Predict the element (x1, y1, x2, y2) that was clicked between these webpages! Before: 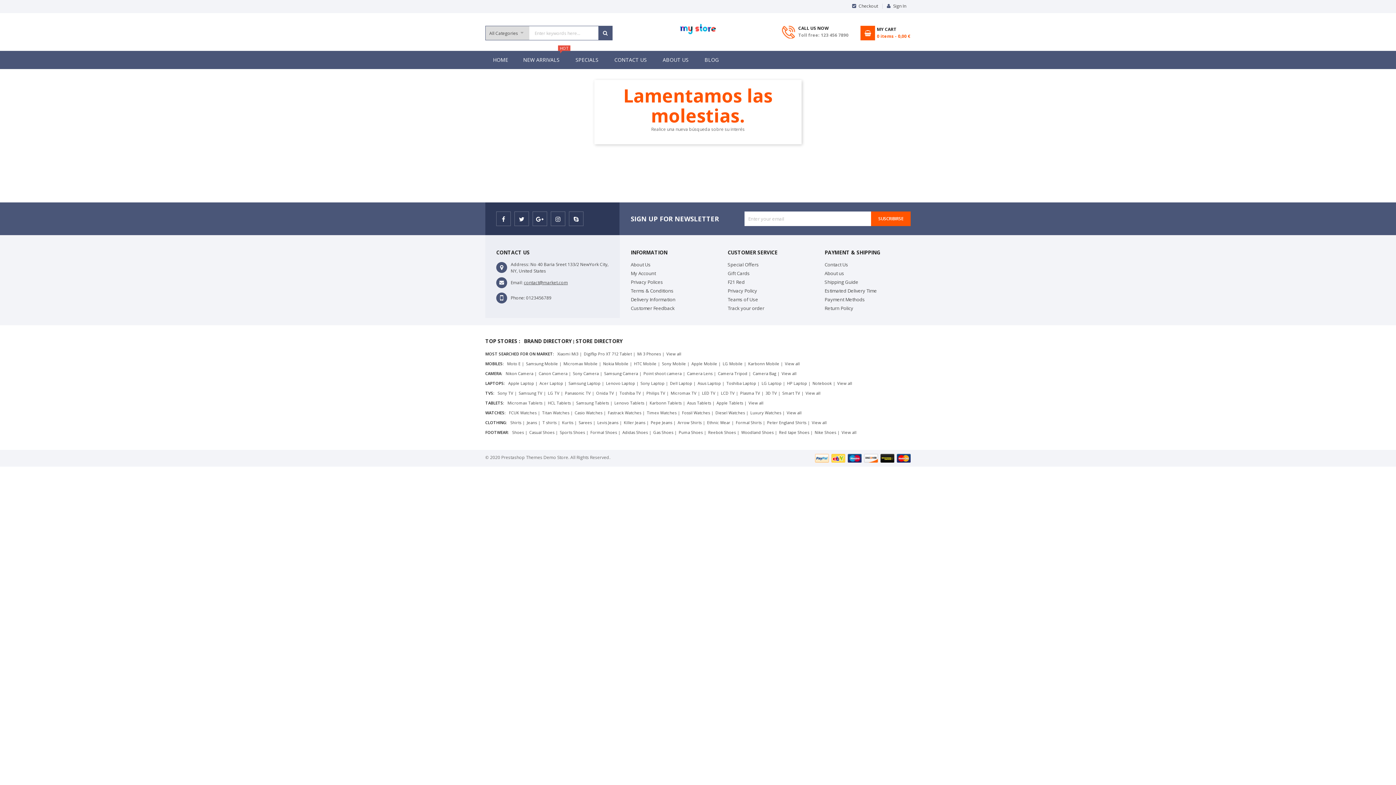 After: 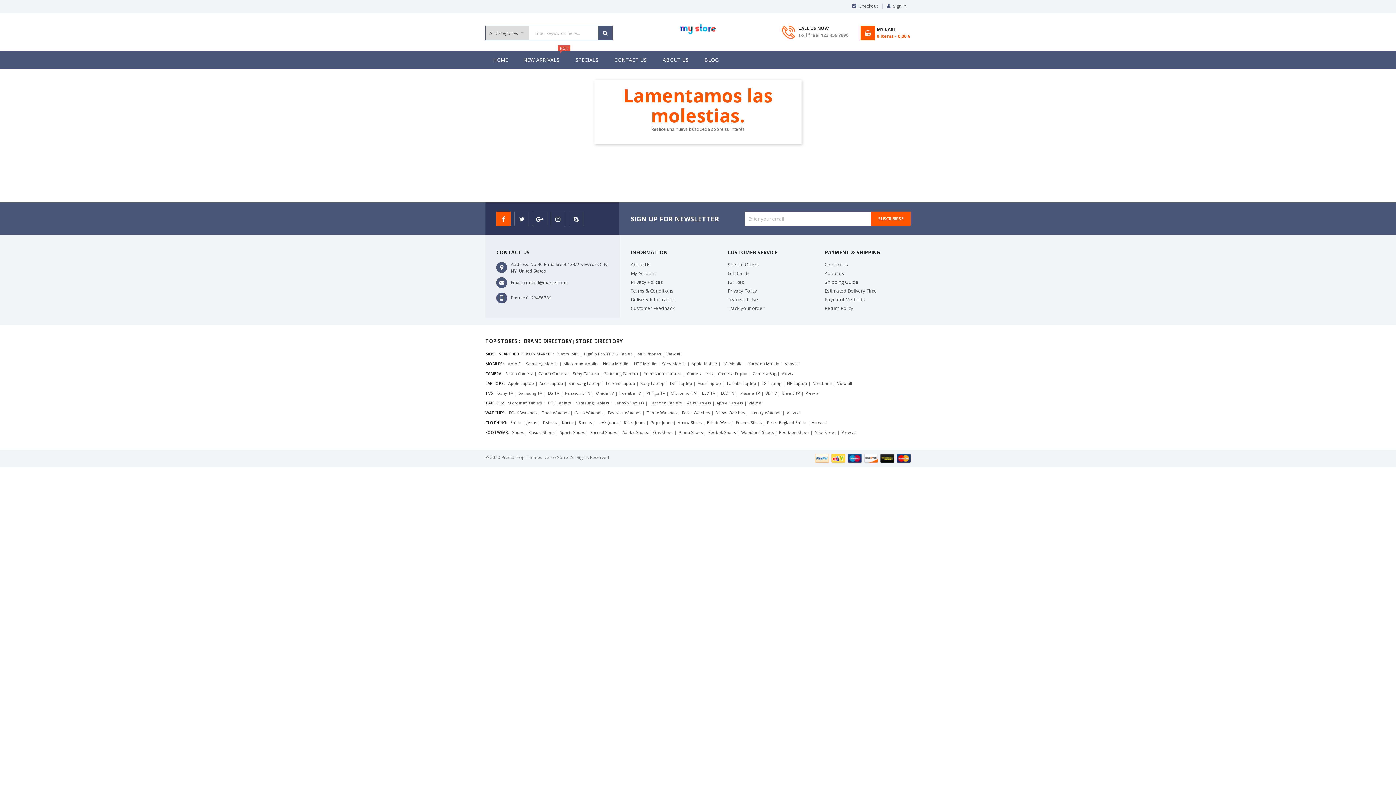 Action: bbox: (496, 211, 510, 226)